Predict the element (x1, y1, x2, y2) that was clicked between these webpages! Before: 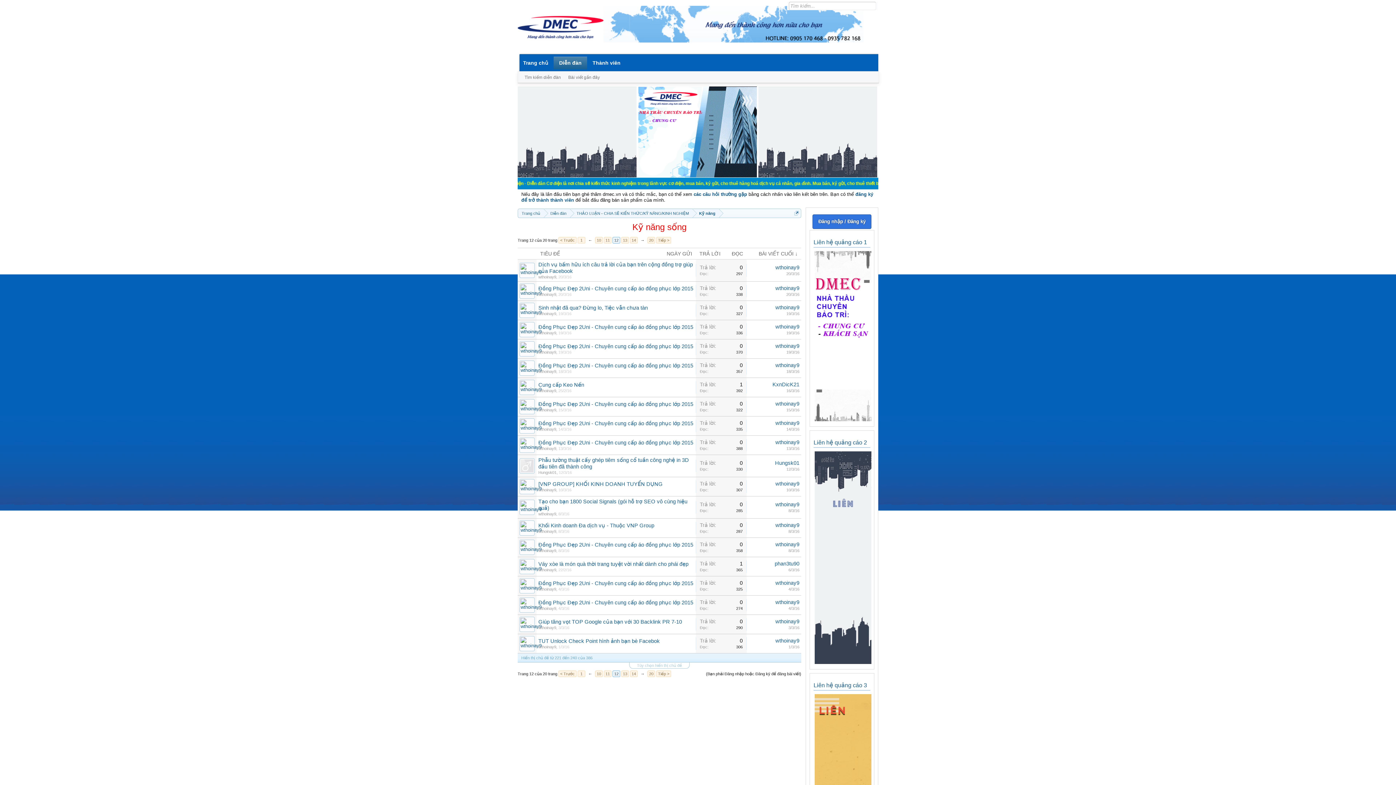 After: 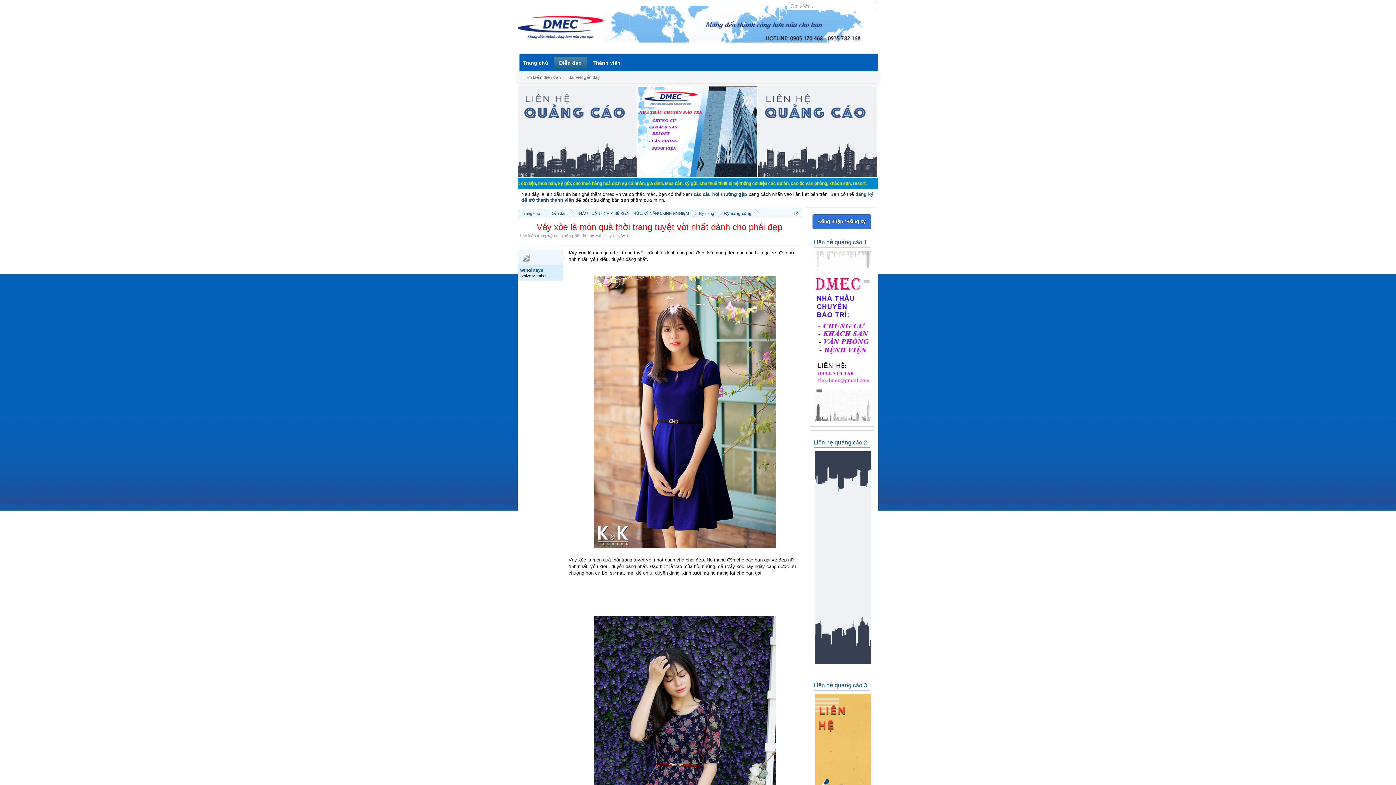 Action: label: Váy xòe là món quà thời trang tuyệt vời nhất dành cho phái đẹp bbox: (538, 561, 688, 567)